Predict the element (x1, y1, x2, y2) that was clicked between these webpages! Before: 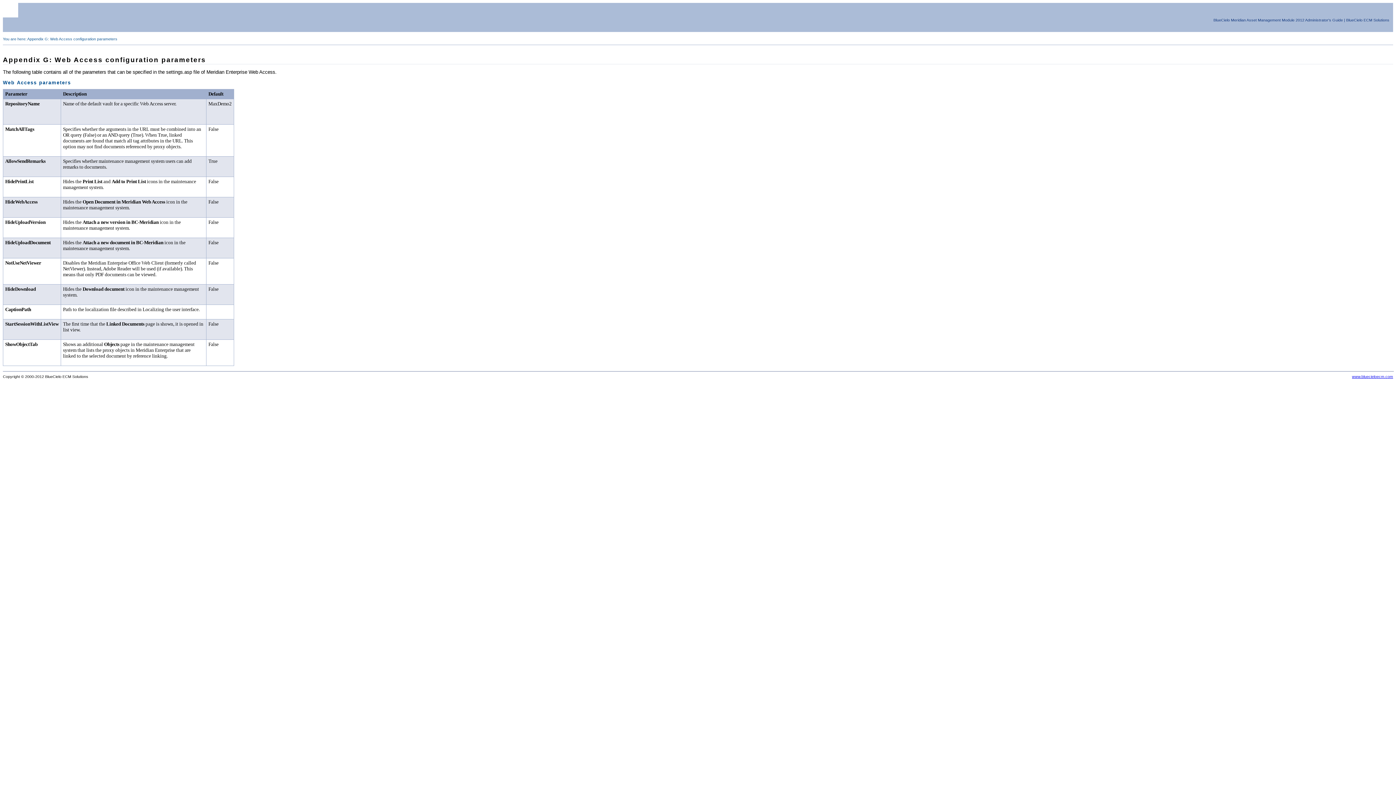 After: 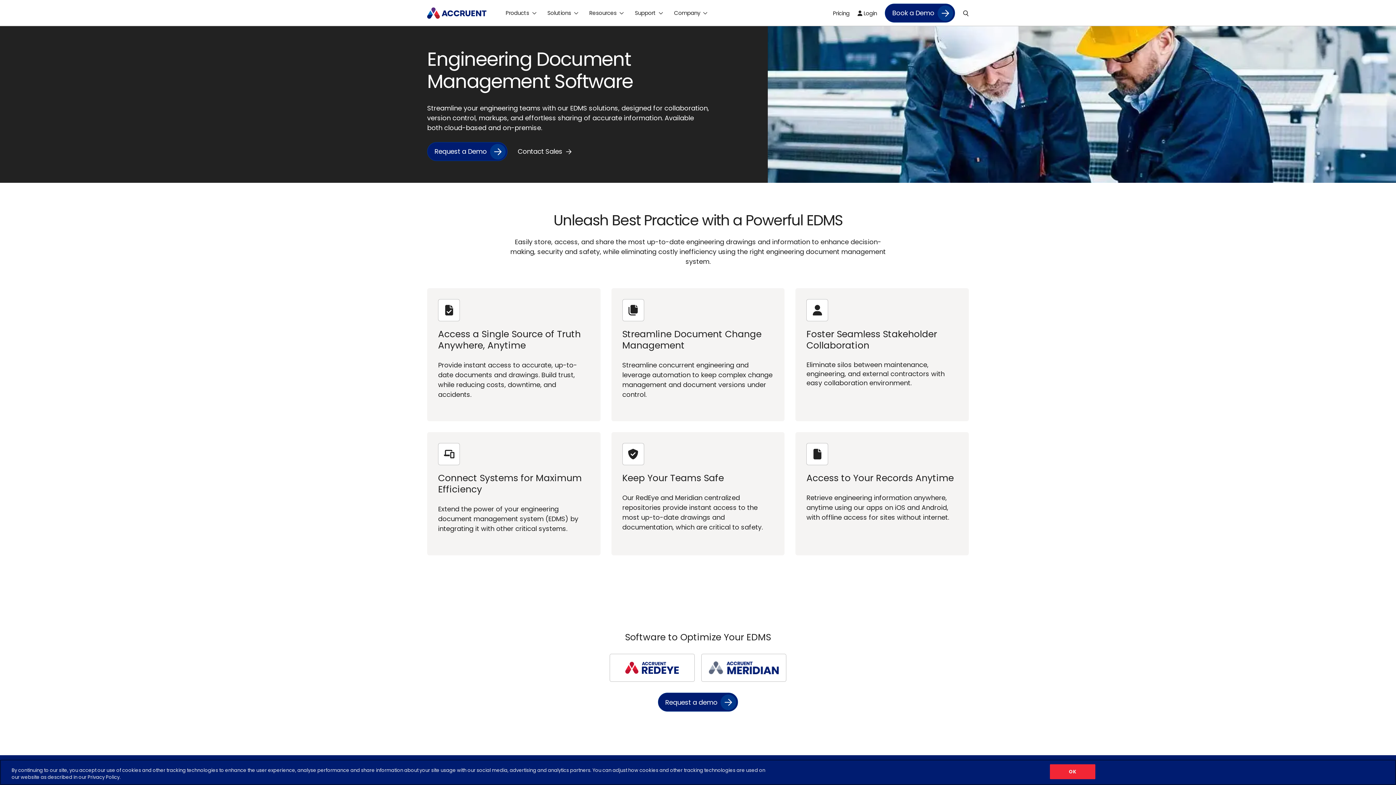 Action: label: www.bluecieloecm.com bbox: (1352, 374, 1393, 379)